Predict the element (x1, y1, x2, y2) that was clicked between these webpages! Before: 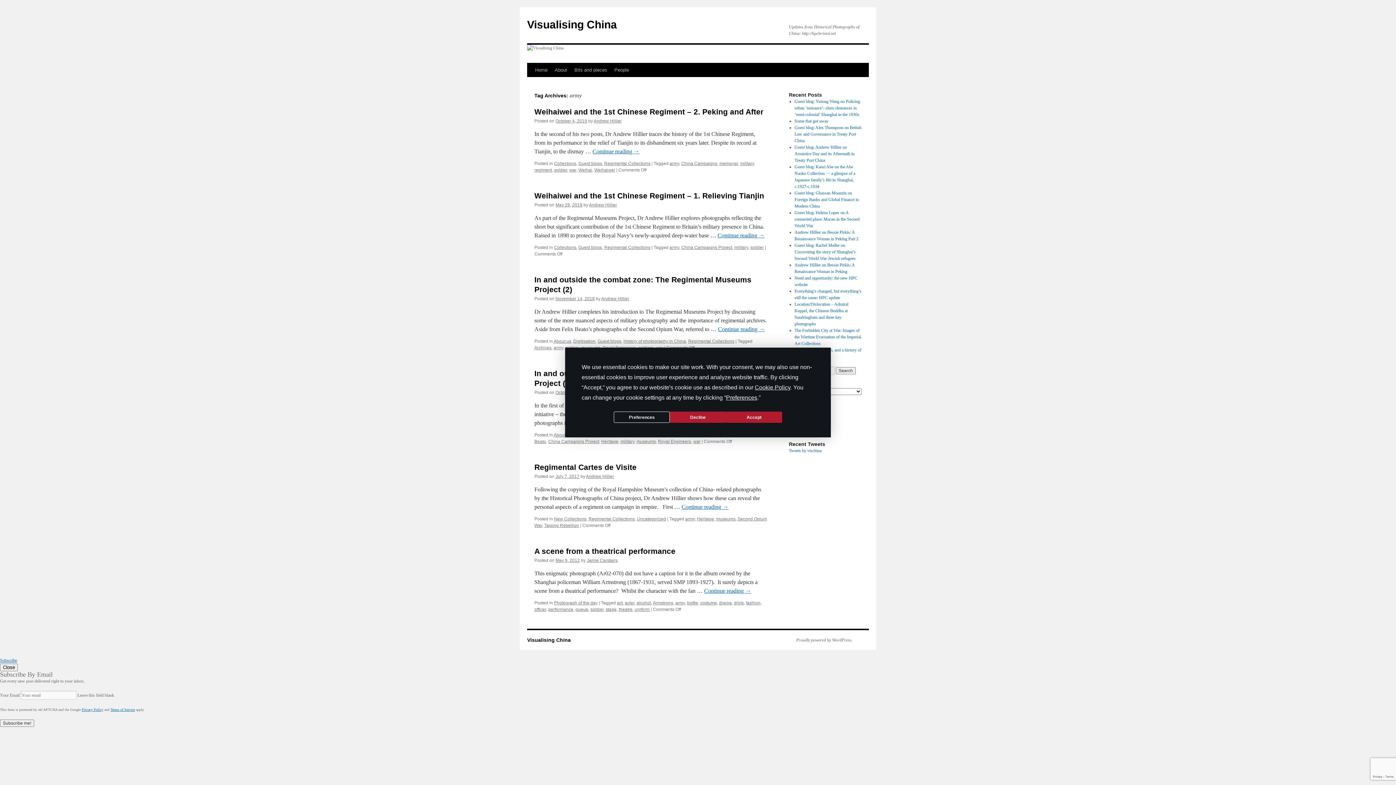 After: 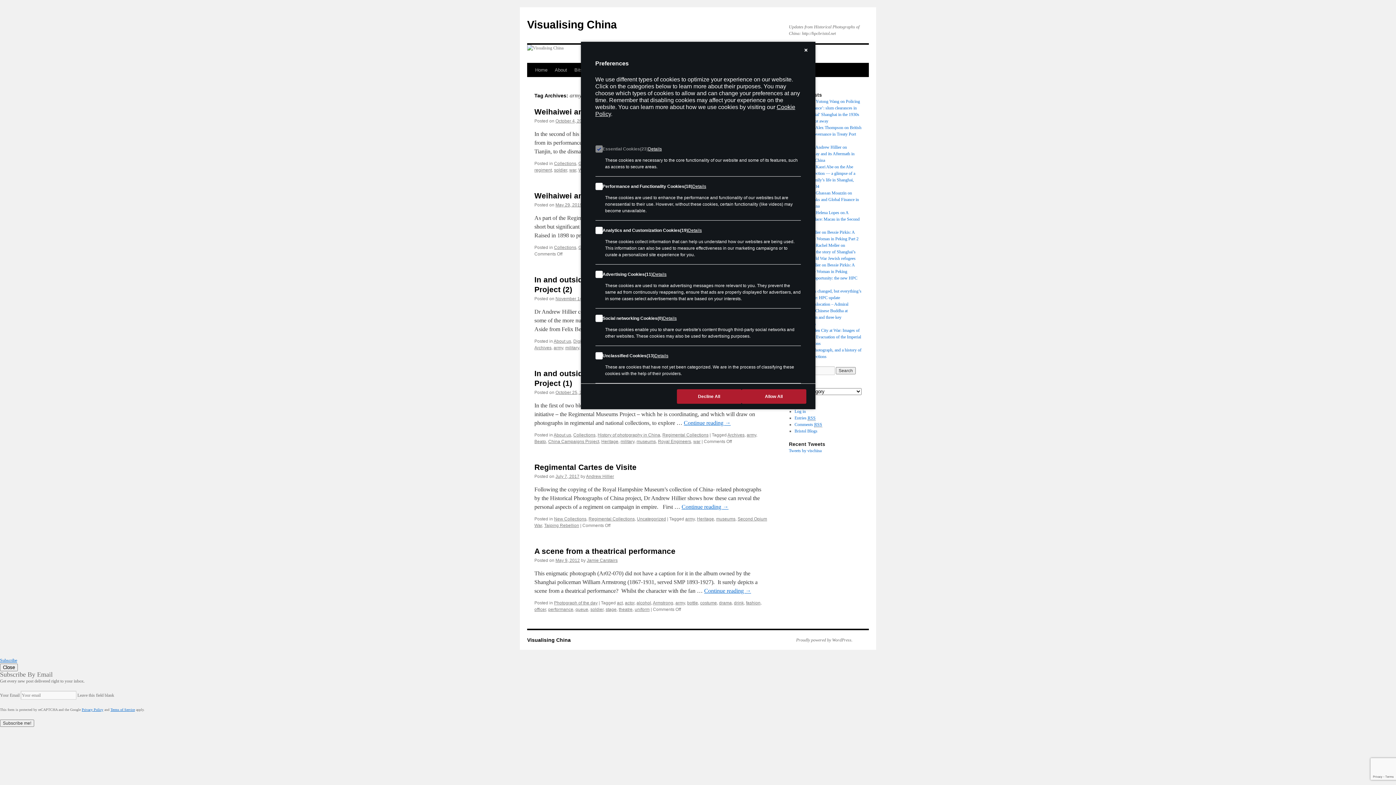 Action: label: Preferences bbox: (726, 394, 757, 400)